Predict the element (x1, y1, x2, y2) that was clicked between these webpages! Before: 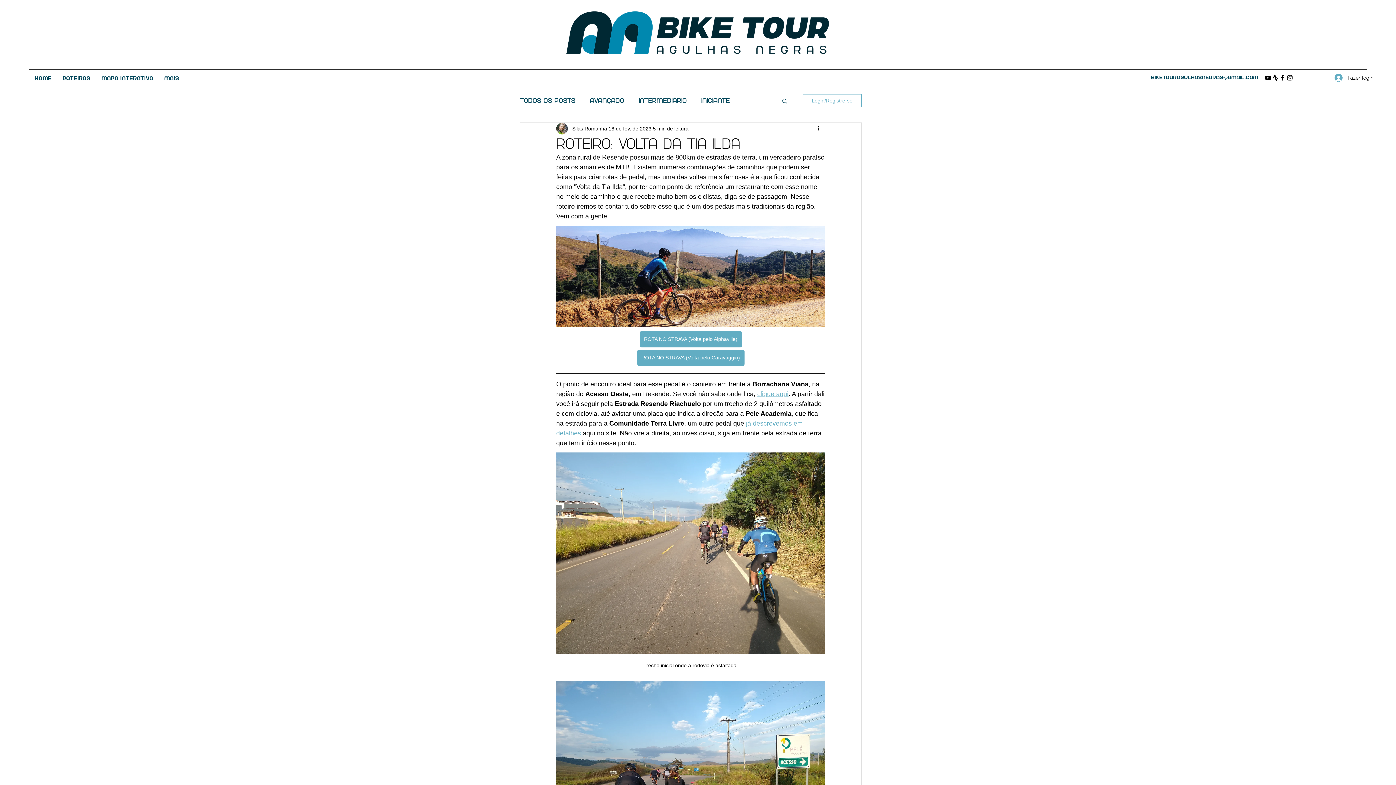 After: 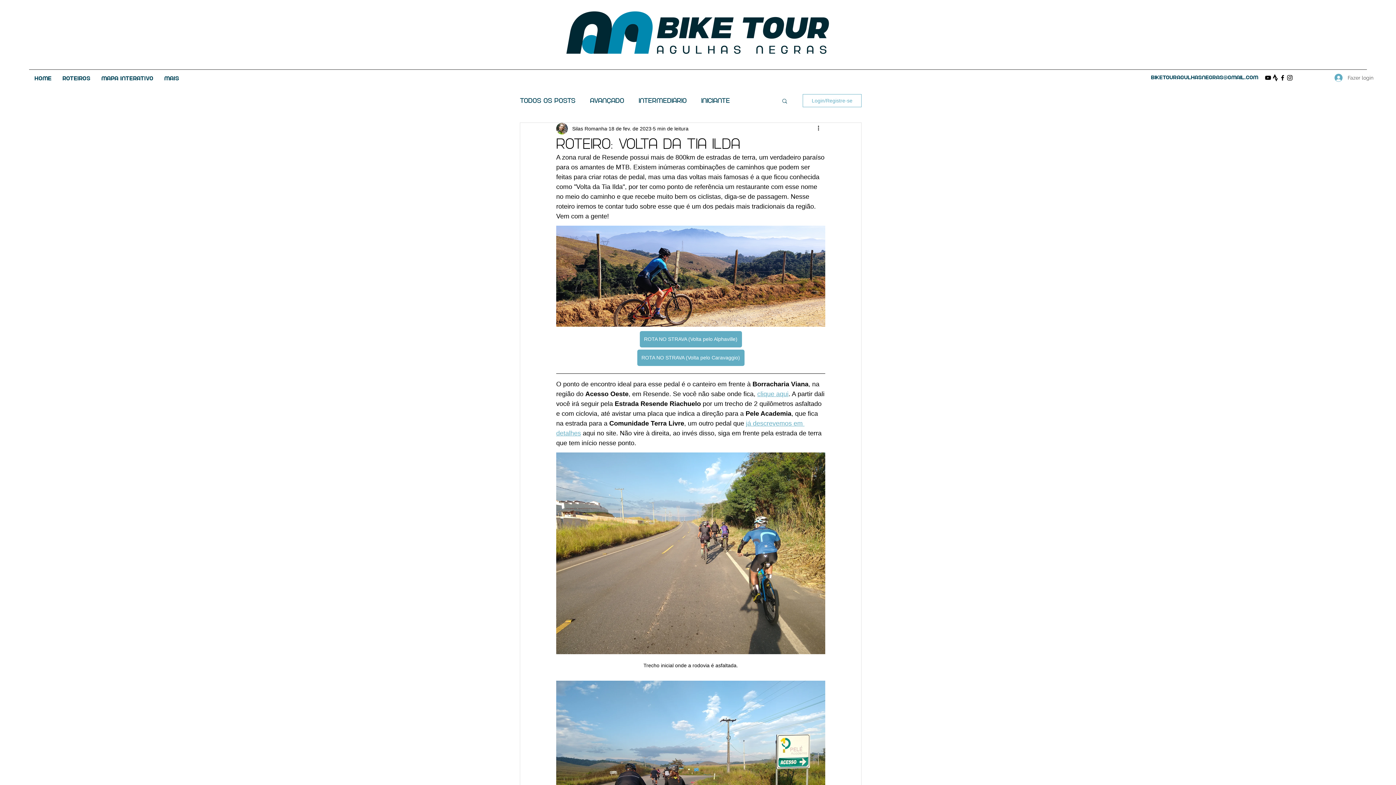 Action: label: Fazer login bbox: (1329, 71, 1371, 84)